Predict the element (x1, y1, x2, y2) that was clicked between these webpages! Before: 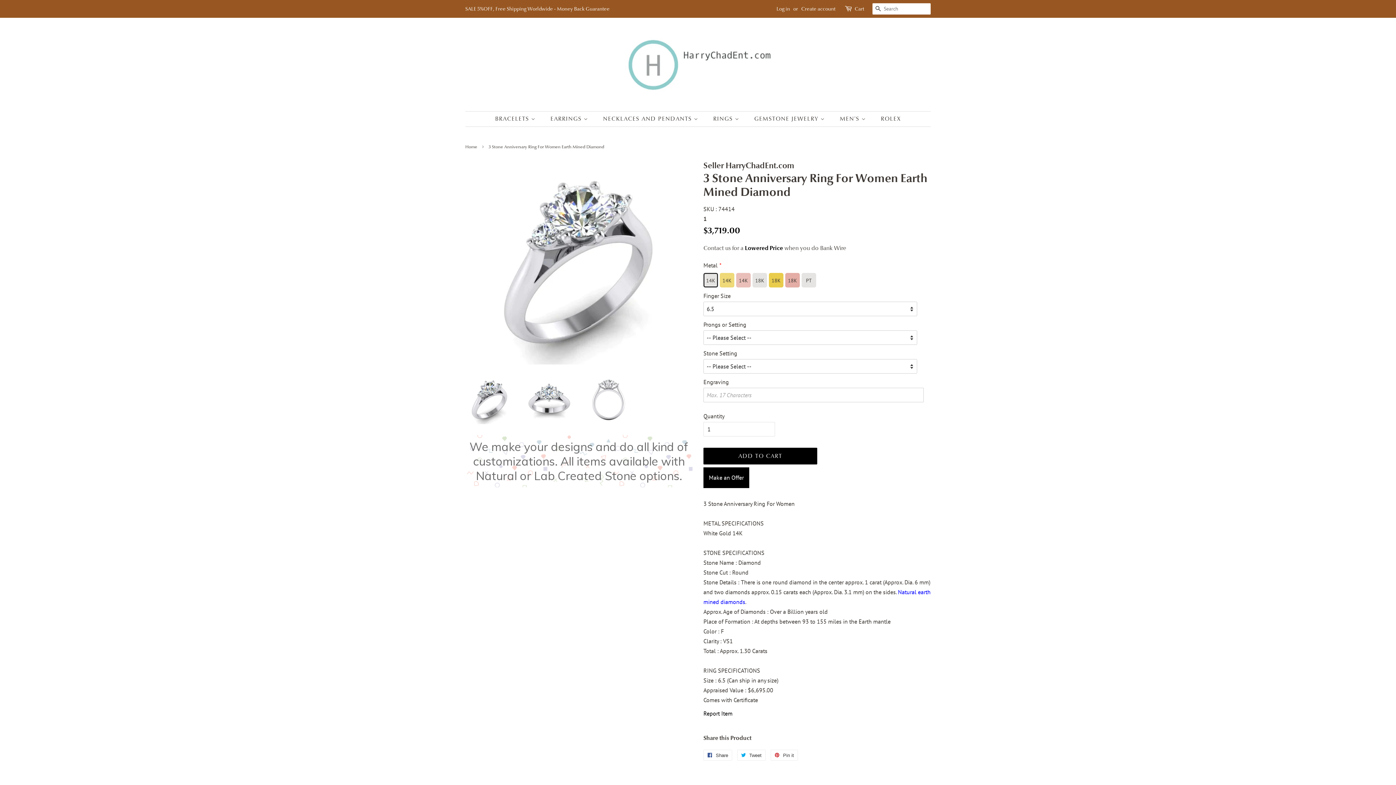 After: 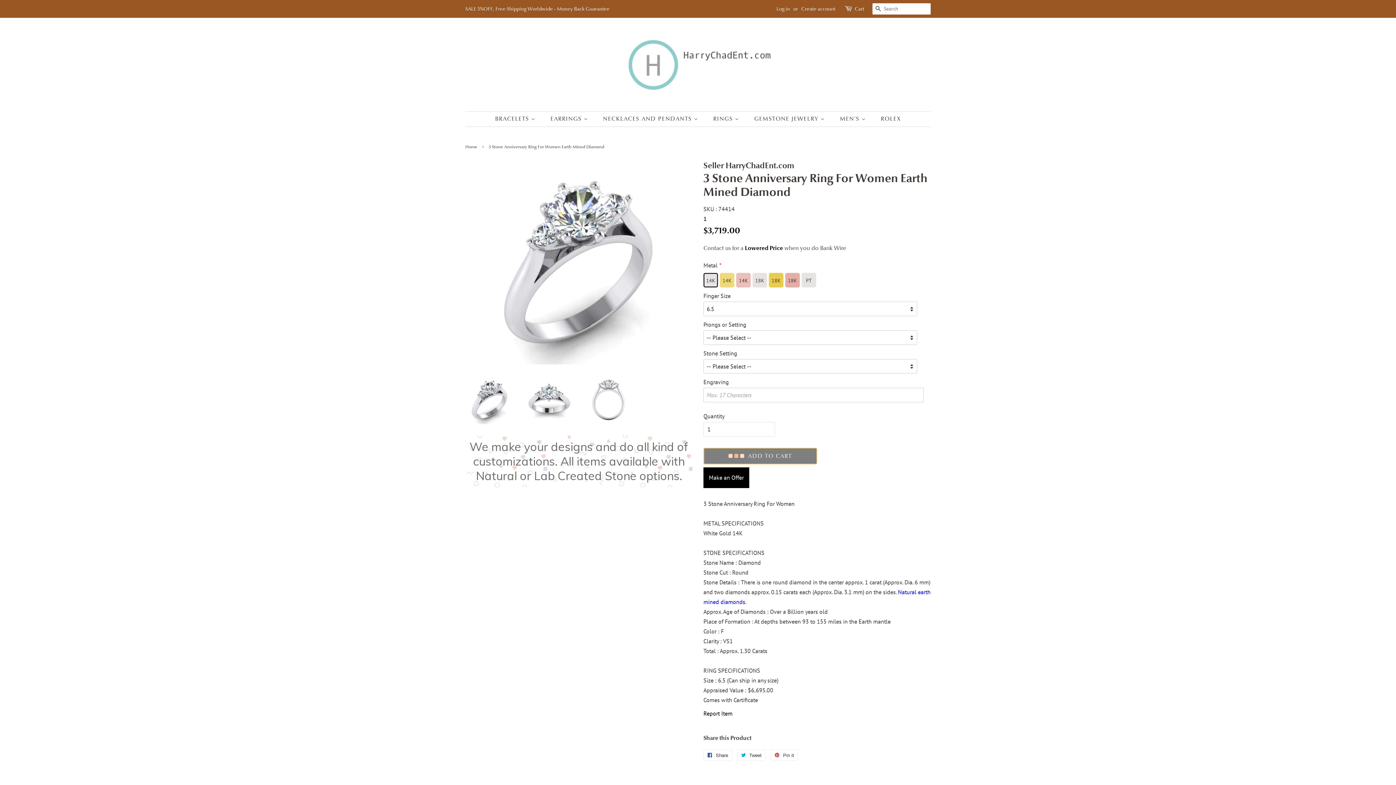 Action: label: ADD TO CART bbox: (703, 448, 817, 464)